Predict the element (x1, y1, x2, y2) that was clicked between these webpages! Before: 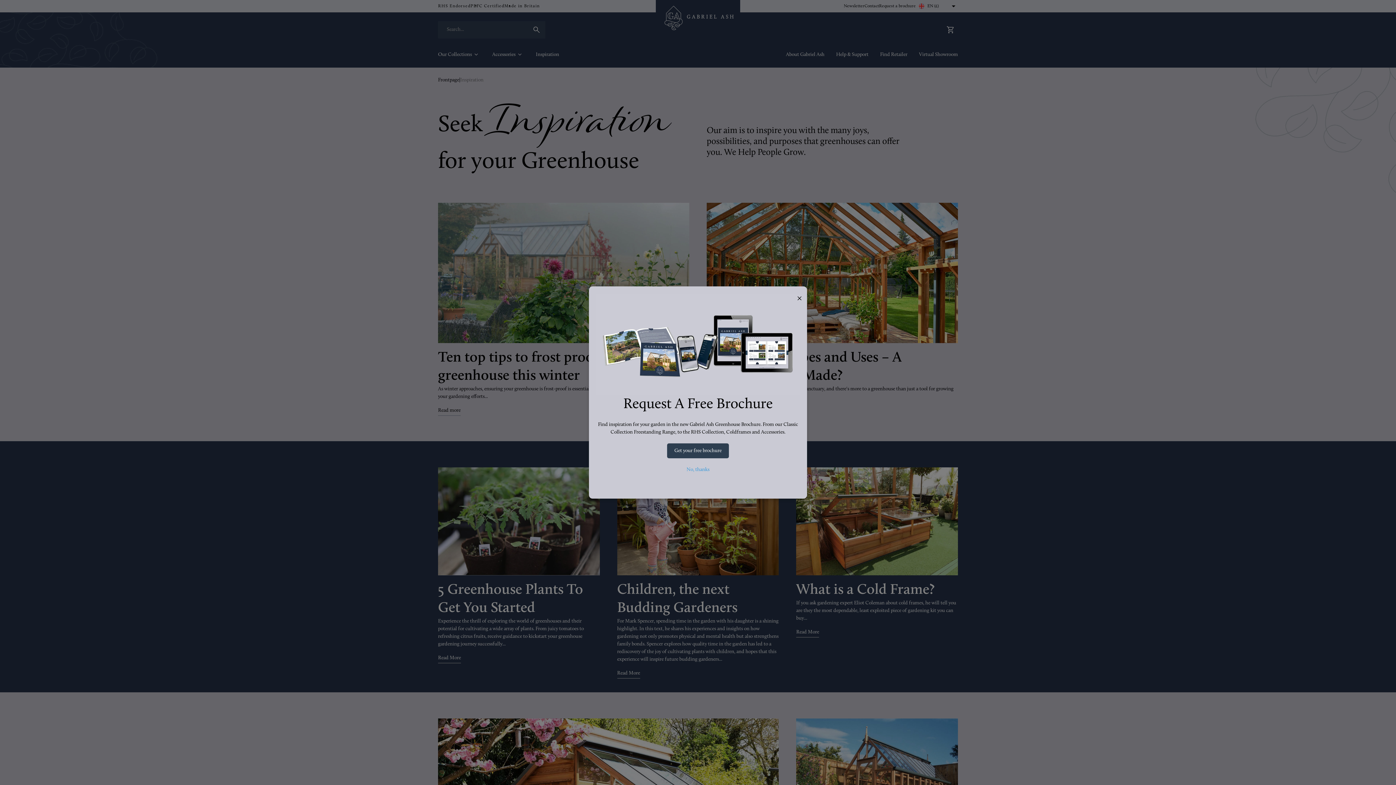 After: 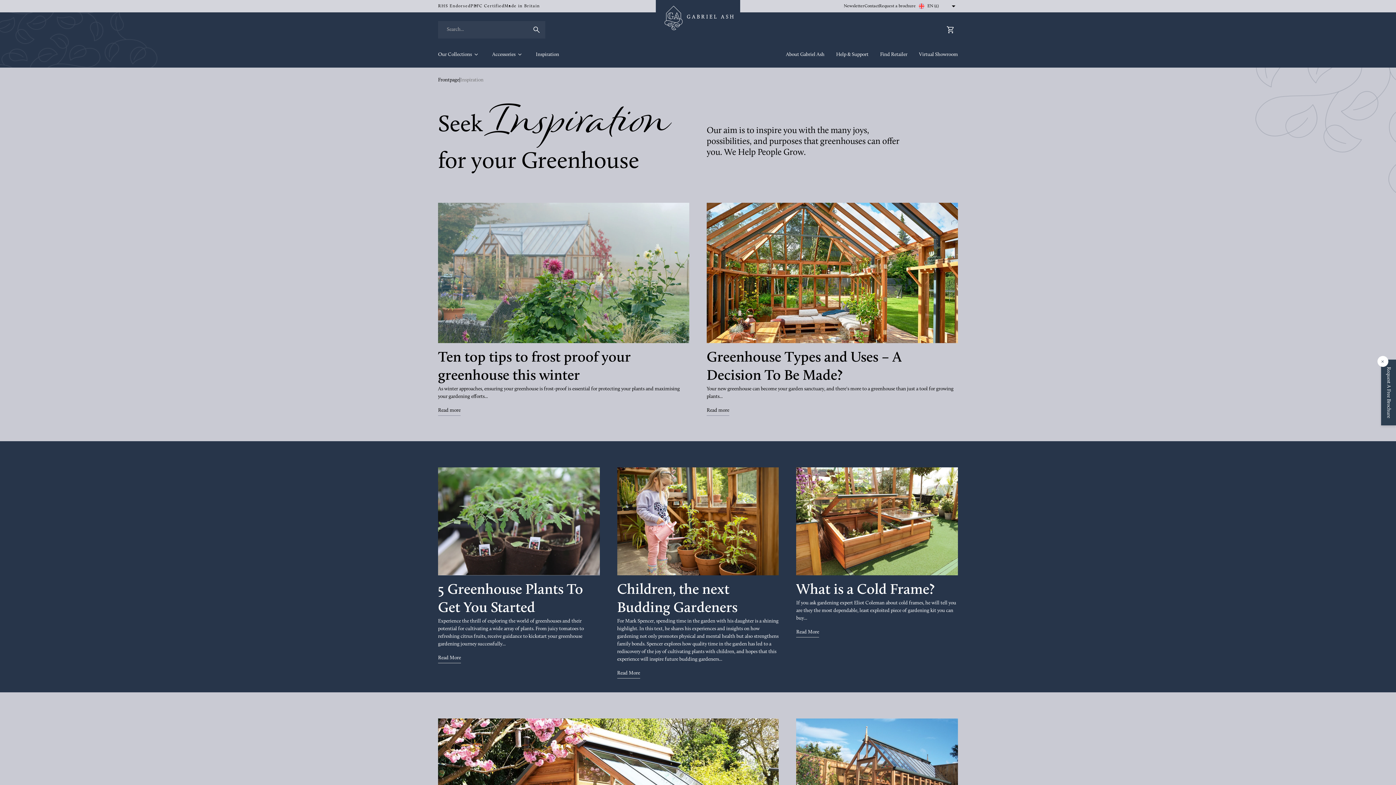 Action: bbox: (686, 467, 709, 472) label: No, thanks